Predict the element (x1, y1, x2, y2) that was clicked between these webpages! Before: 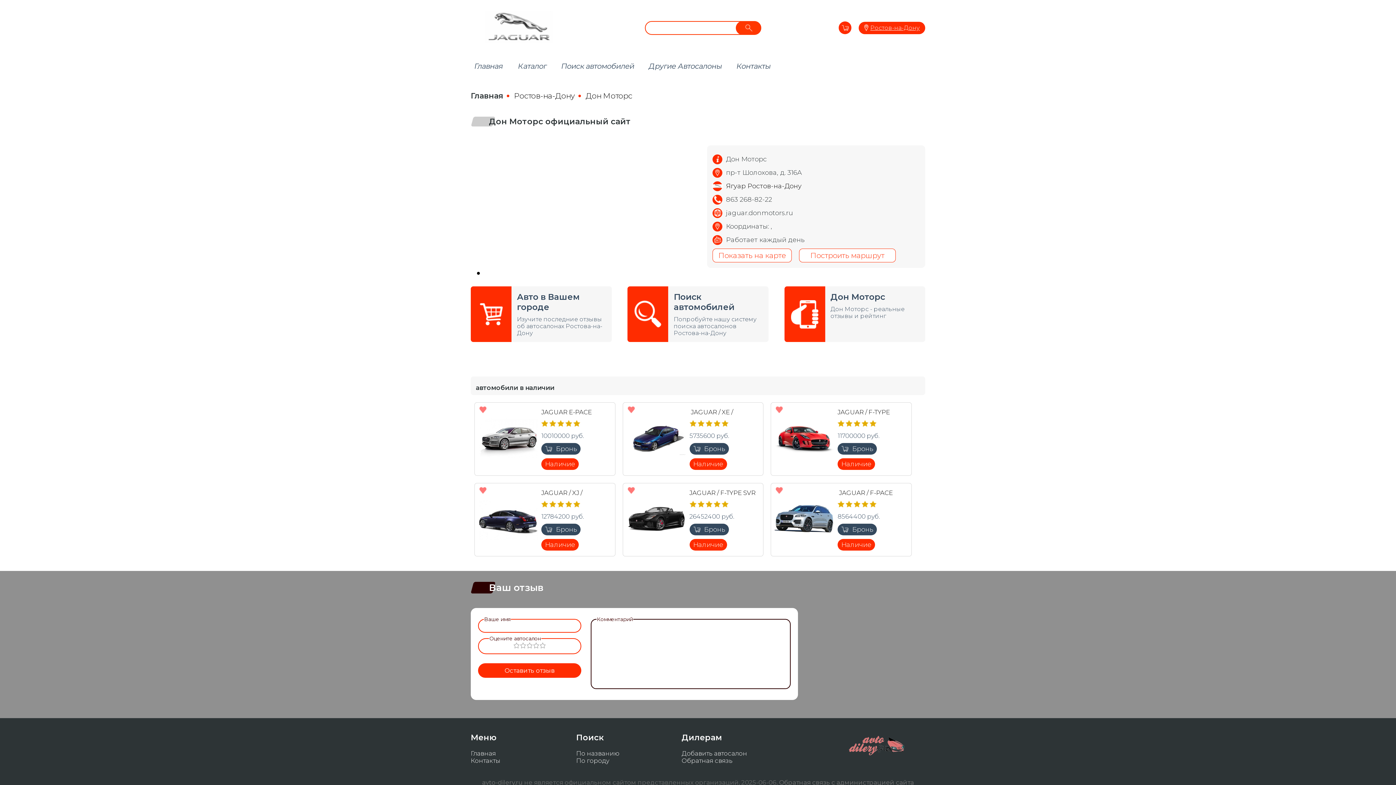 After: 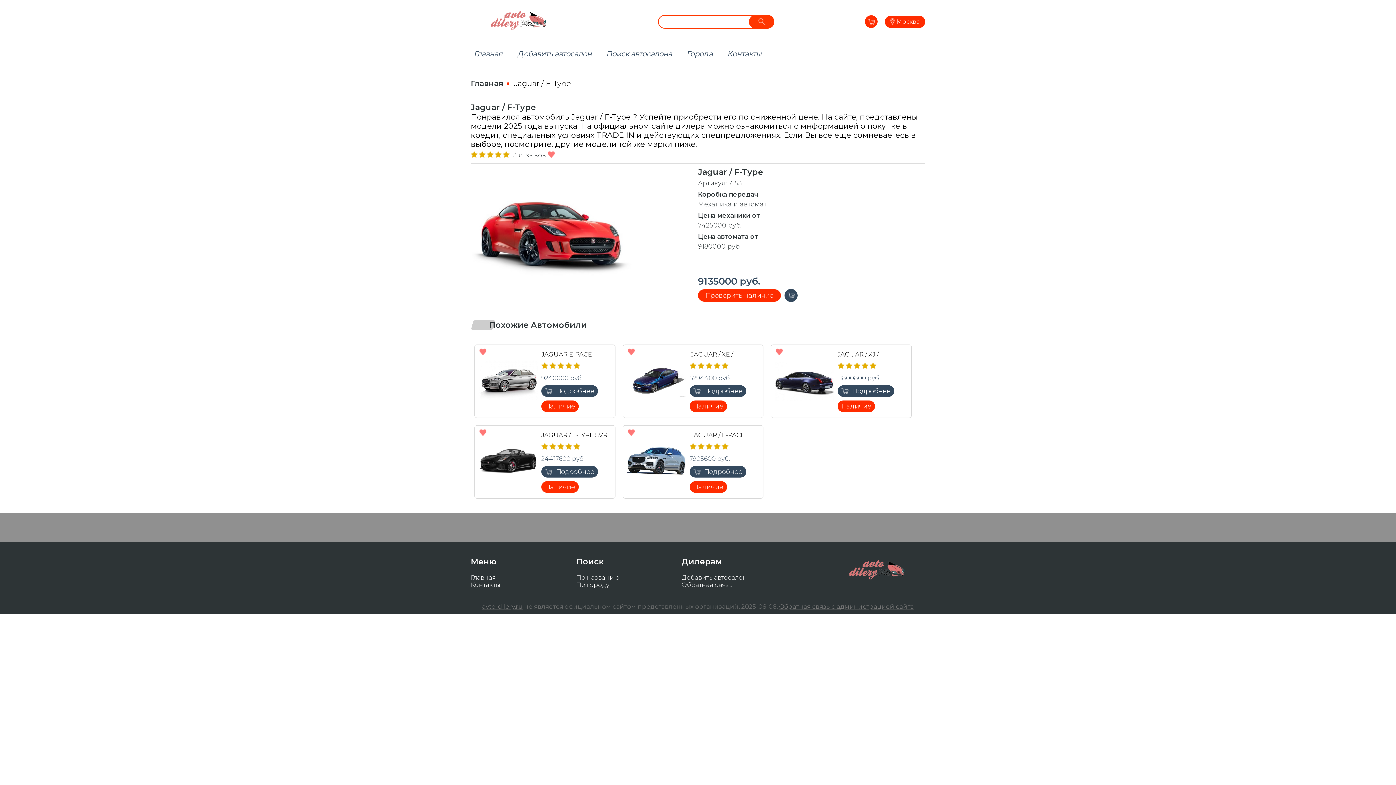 Action: label: Наличие bbox: (837, 458, 875, 470)